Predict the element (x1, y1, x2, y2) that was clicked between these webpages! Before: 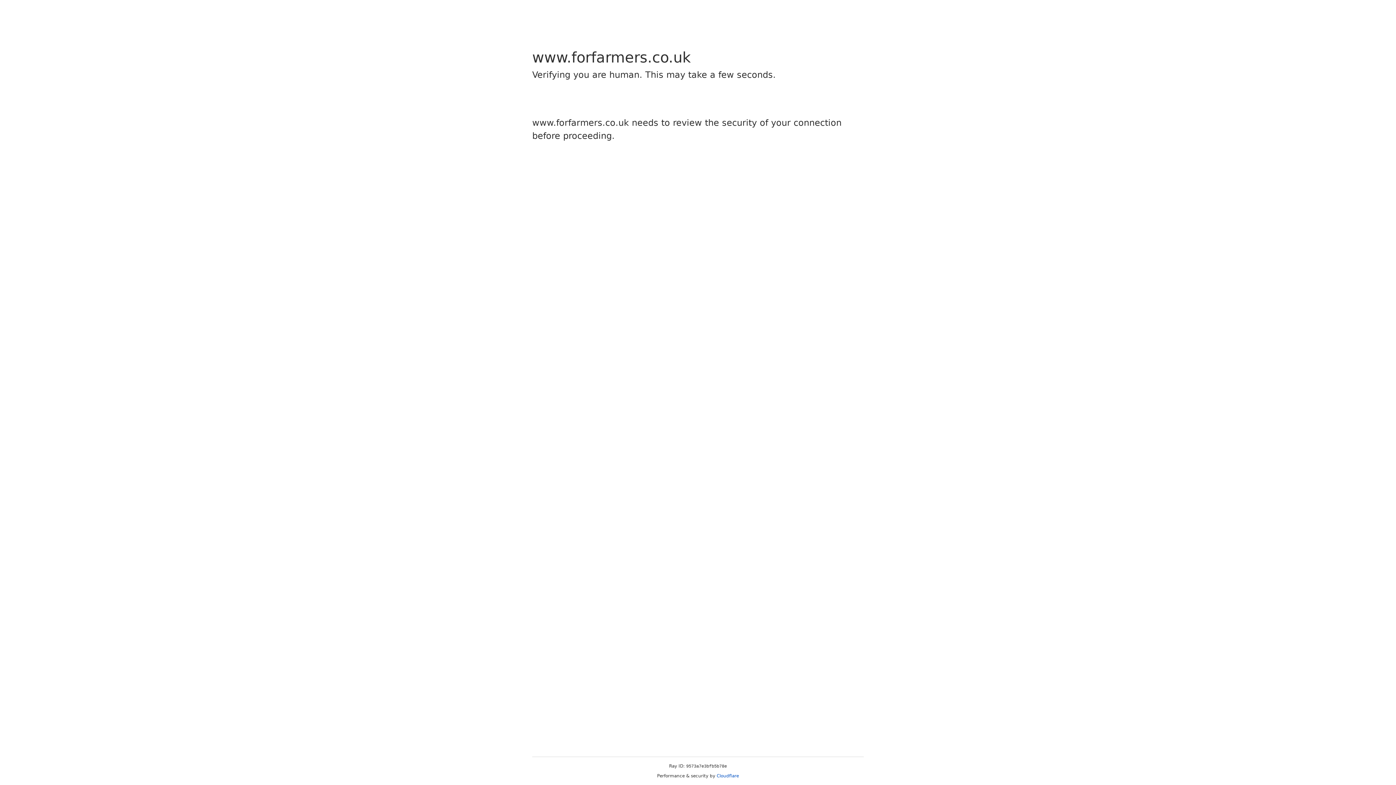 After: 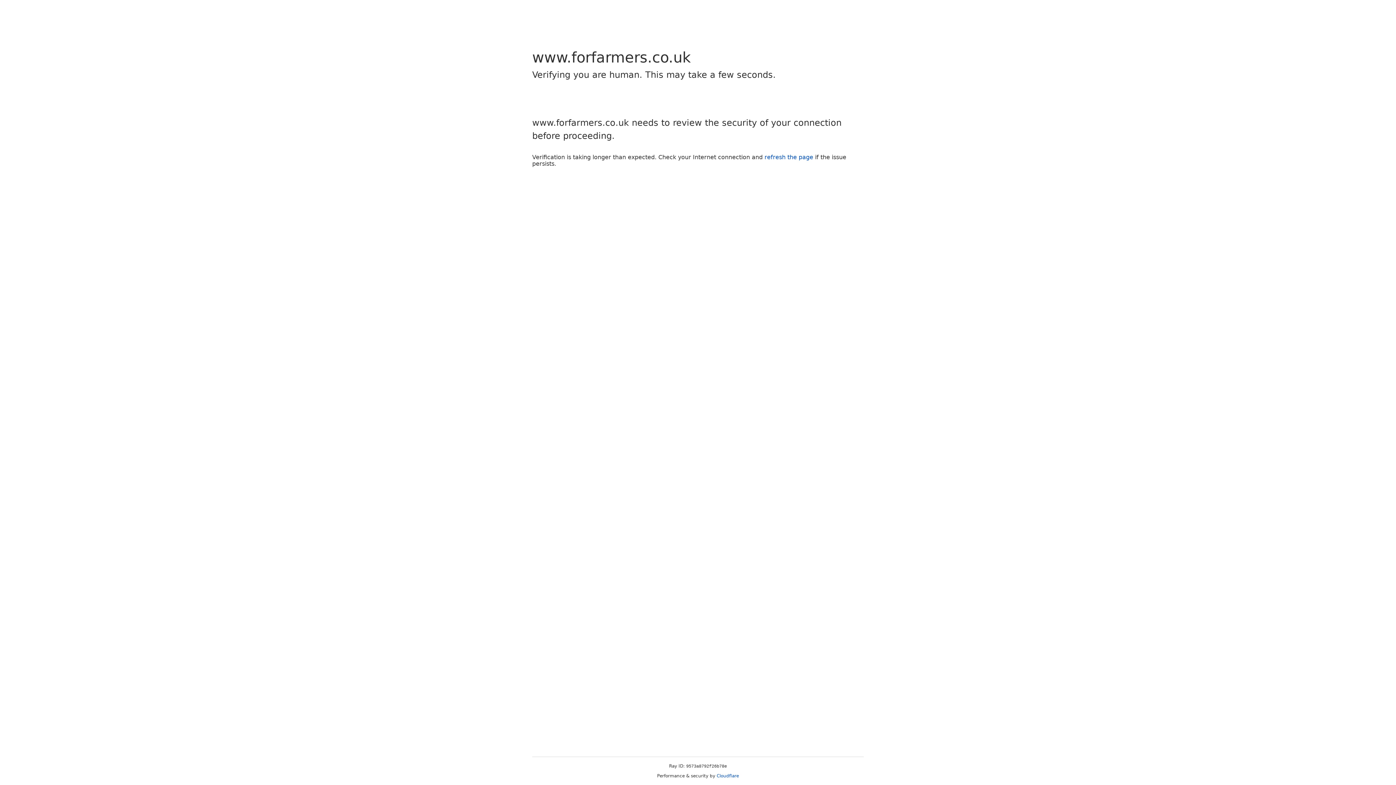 Action: bbox: (716, 773, 739, 778) label: Cloudflare